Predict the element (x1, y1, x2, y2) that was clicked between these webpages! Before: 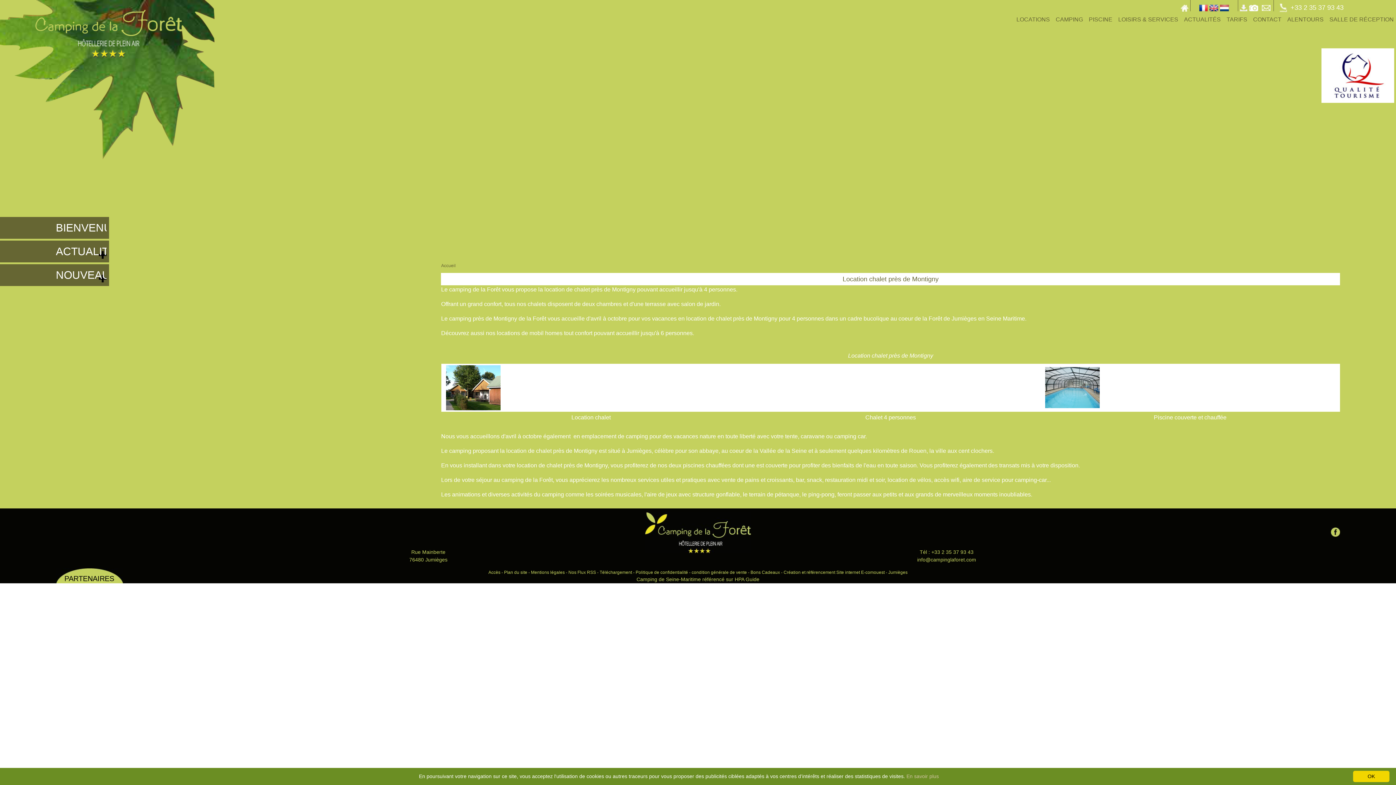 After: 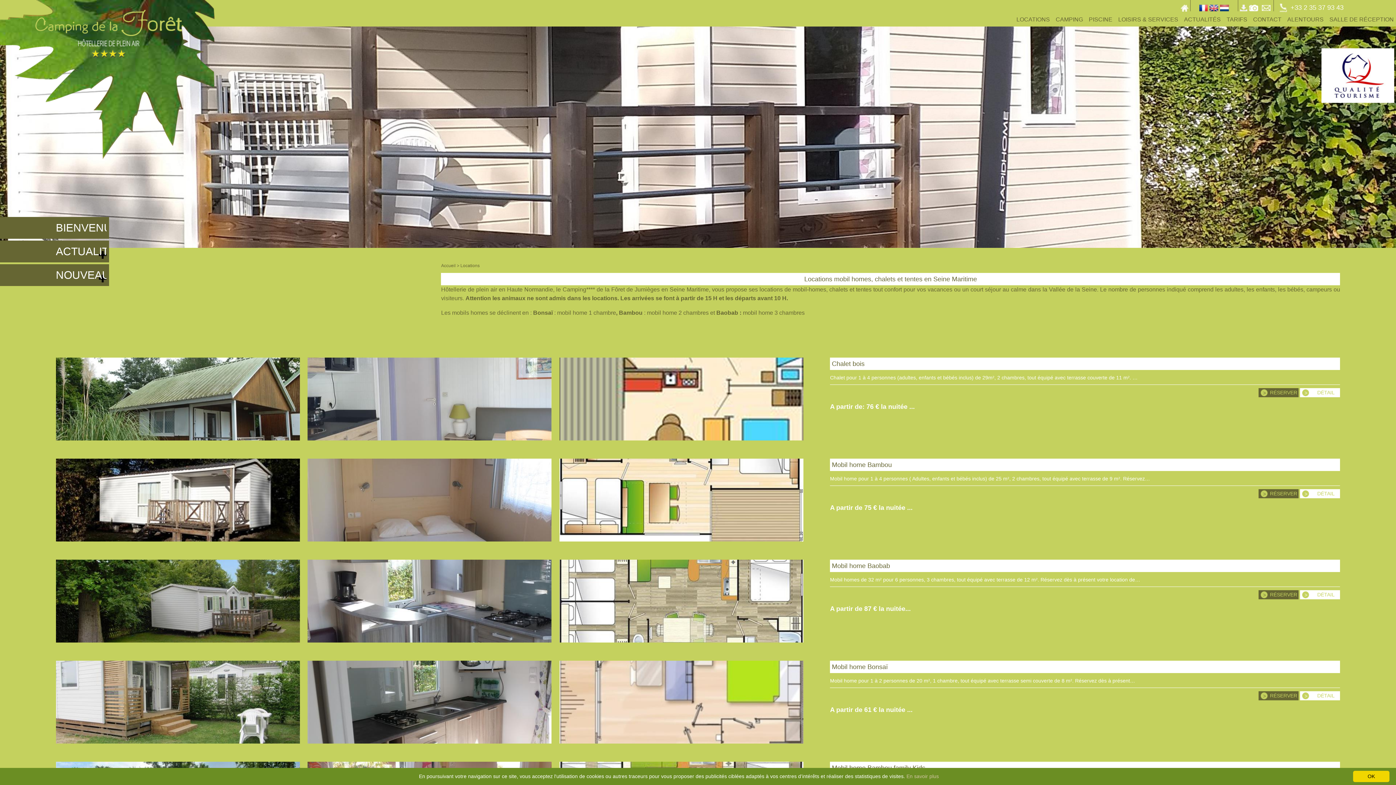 Action: label: LOCATIONS bbox: (1016, 15, 1050, 26)